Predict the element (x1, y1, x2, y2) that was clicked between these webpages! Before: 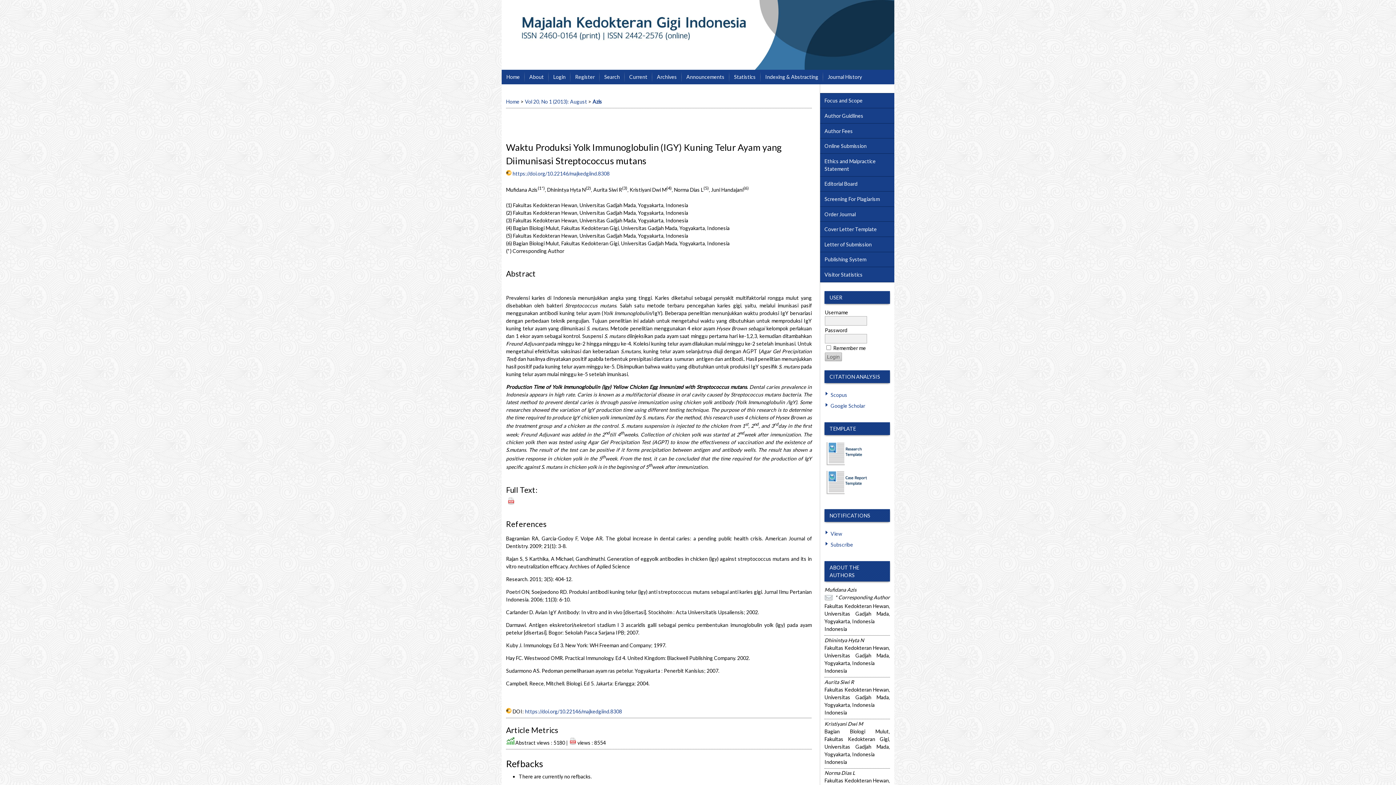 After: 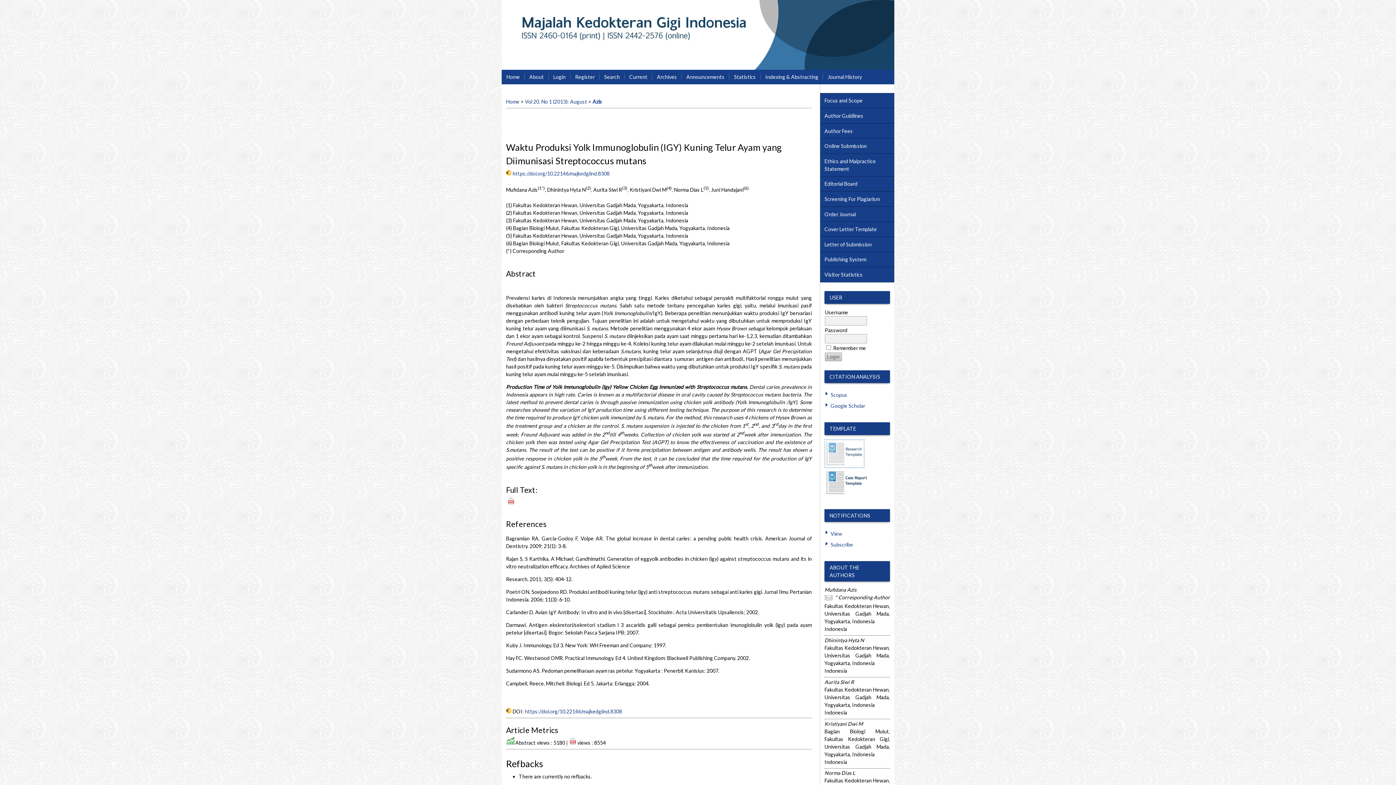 Action: bbox: (824, 439, 864, 468)